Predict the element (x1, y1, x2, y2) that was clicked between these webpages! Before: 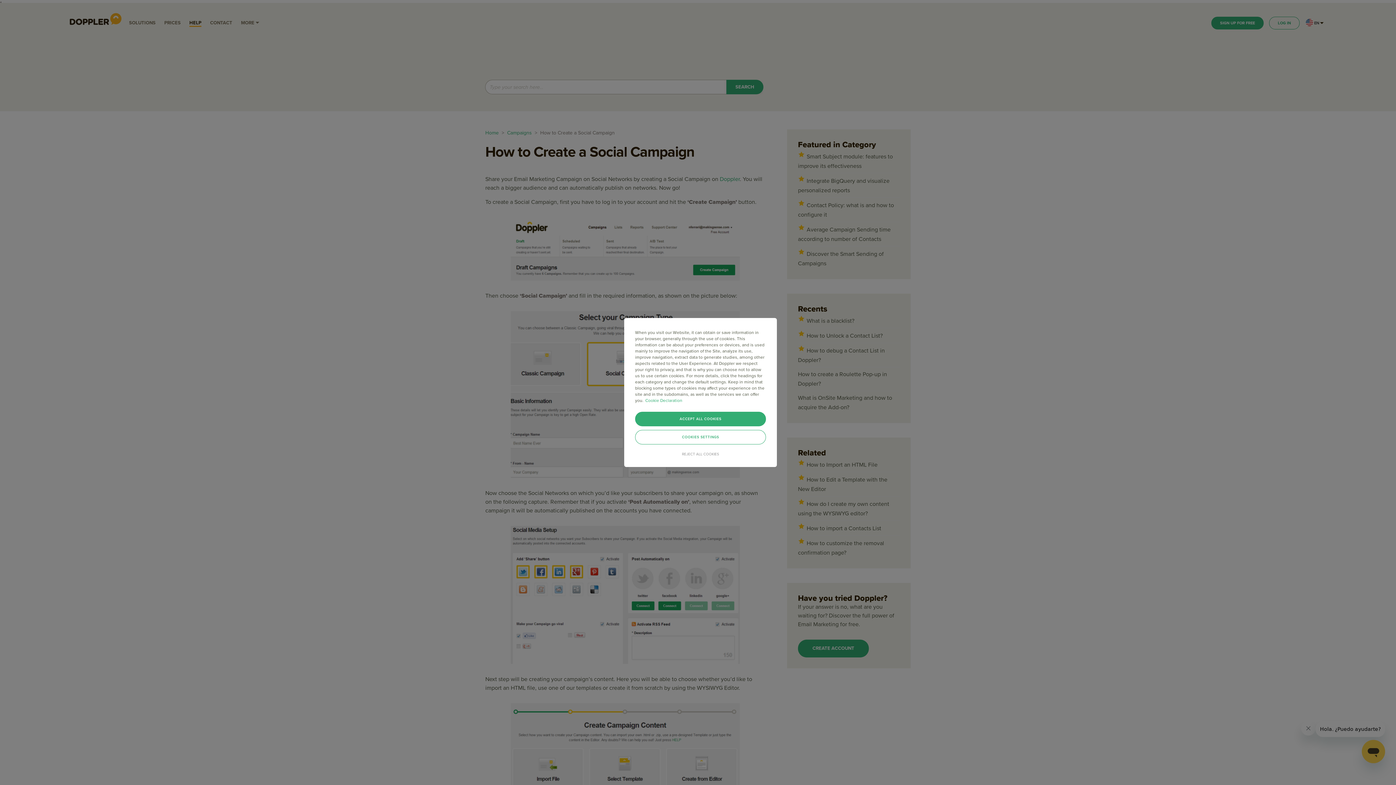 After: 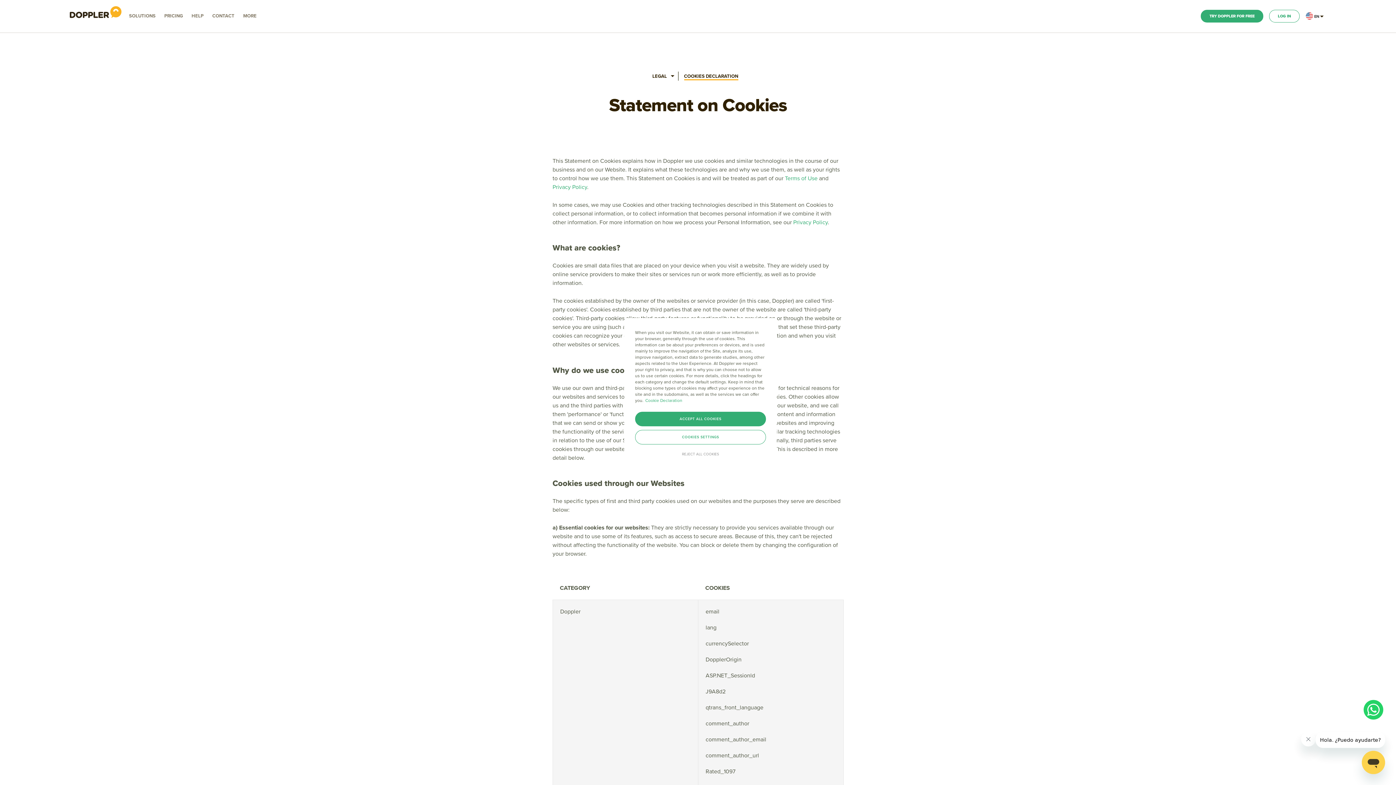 Action: bbox: (645, 398, 682, 403) label: More information about your privacy